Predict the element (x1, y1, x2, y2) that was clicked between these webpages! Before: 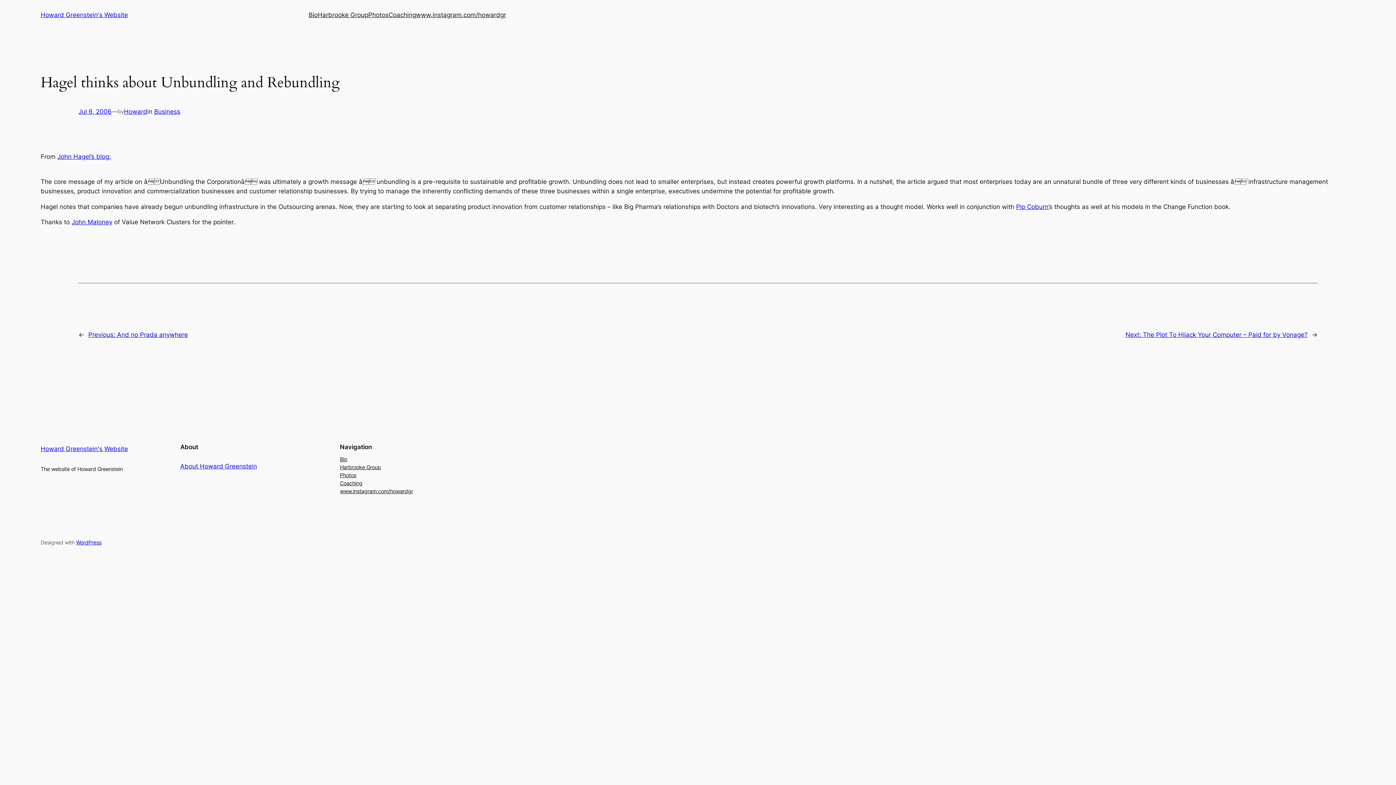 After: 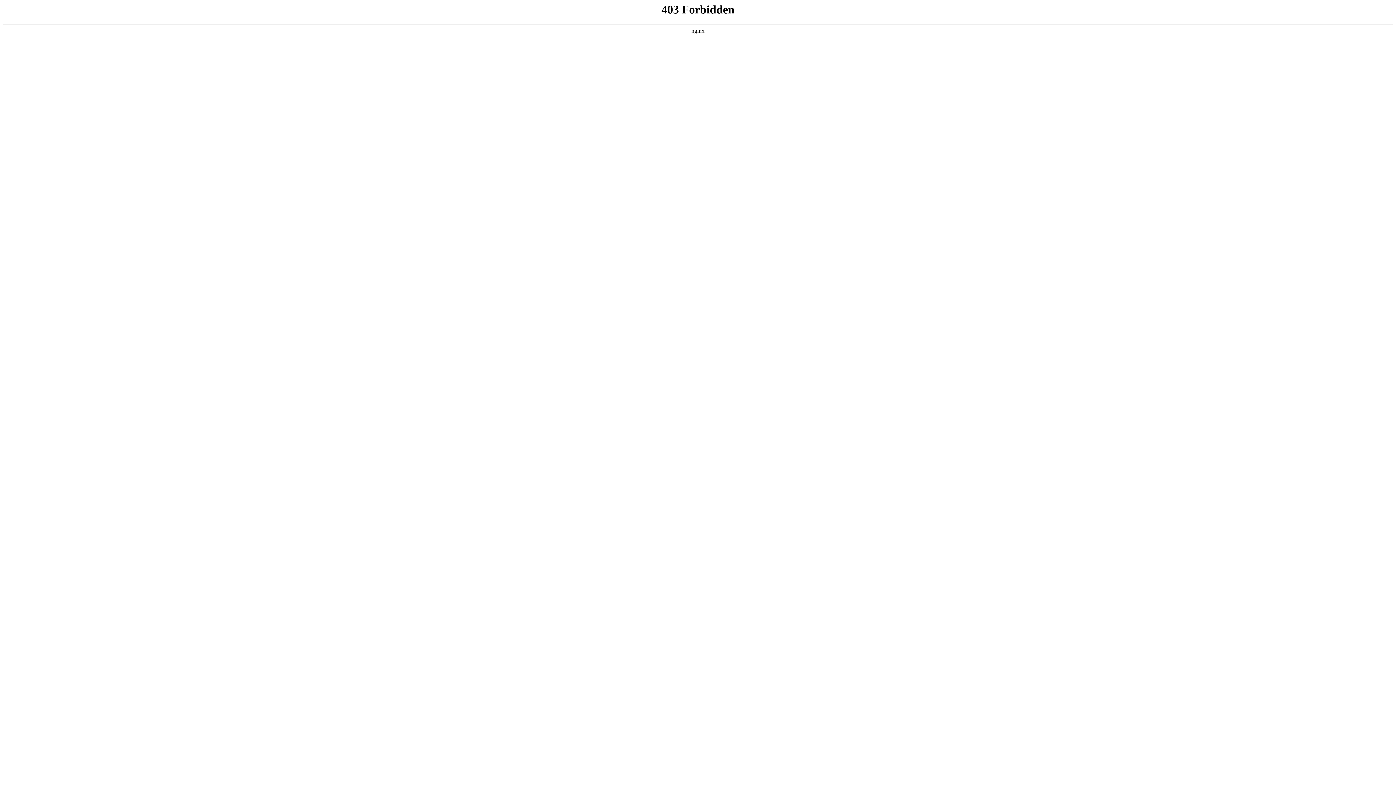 Action: bbox: (76, 539, 101, 545) label: WordPress